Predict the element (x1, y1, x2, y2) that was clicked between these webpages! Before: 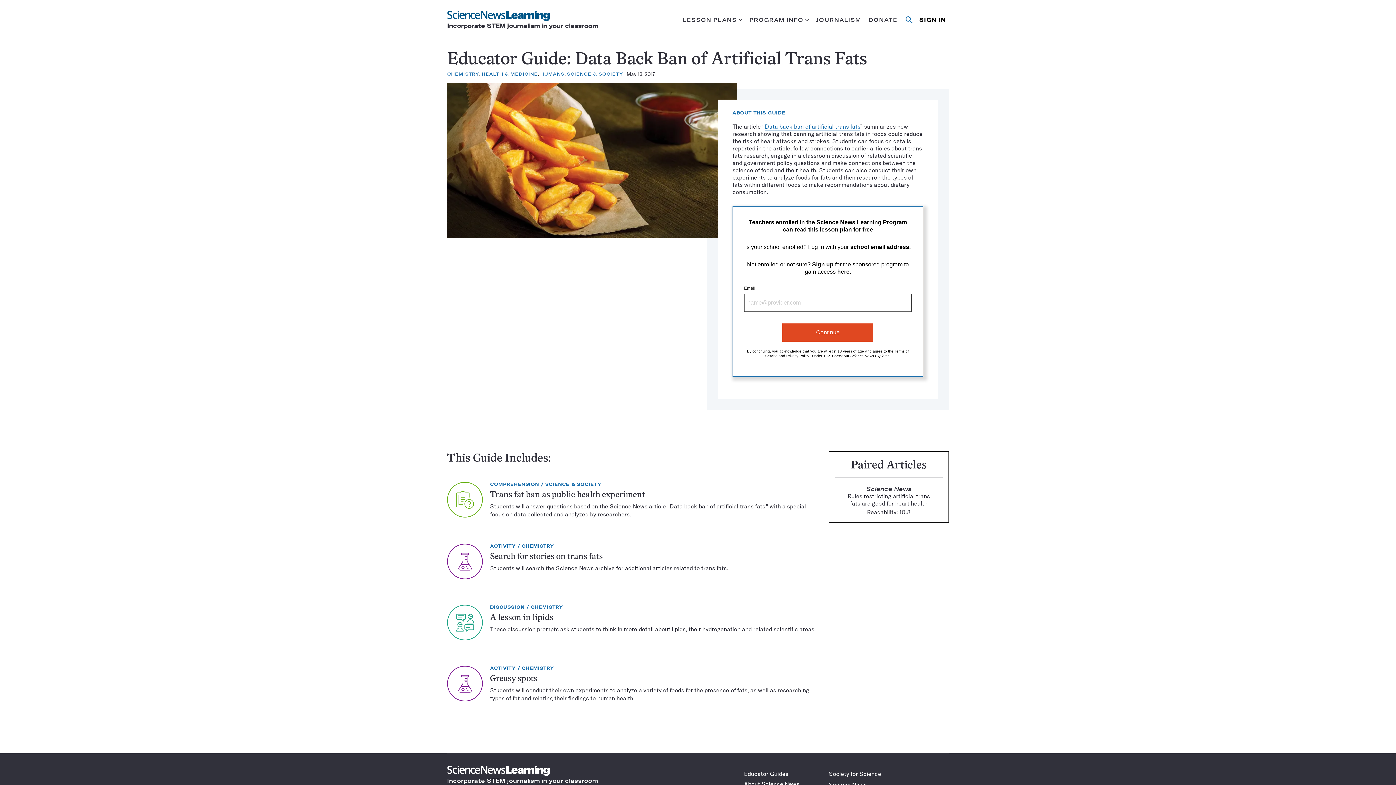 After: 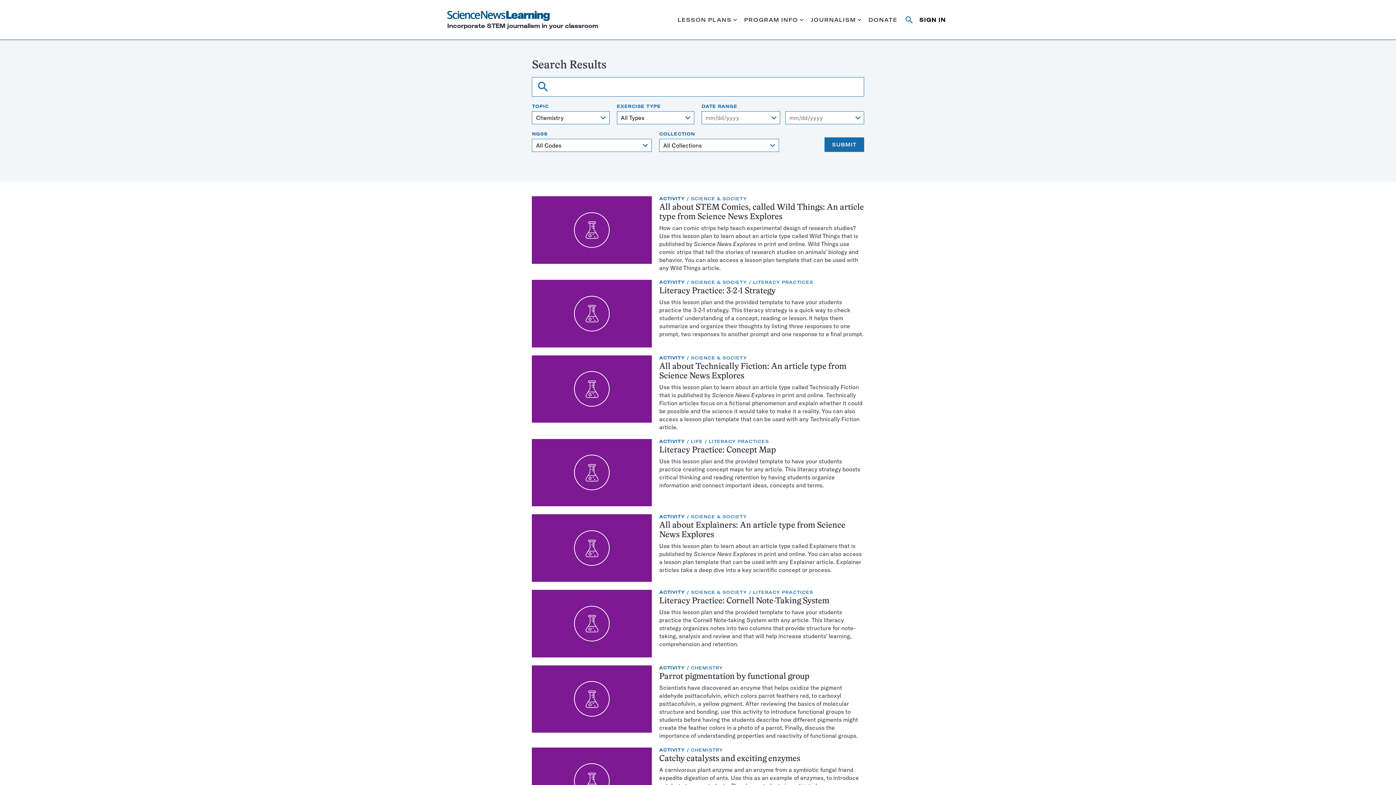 Action: bbox: (521, 665, 553, 671) label: TOPIC:
CHEMISTRY